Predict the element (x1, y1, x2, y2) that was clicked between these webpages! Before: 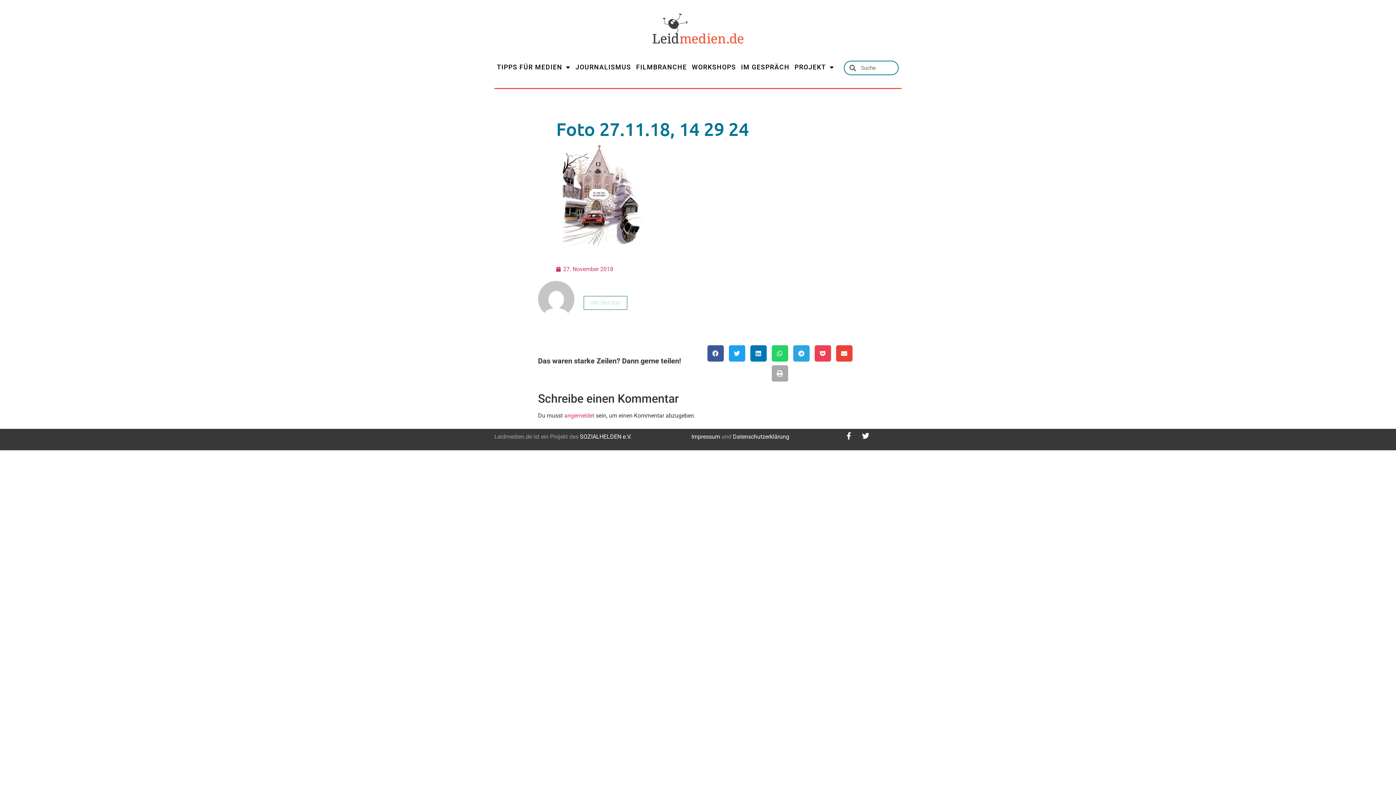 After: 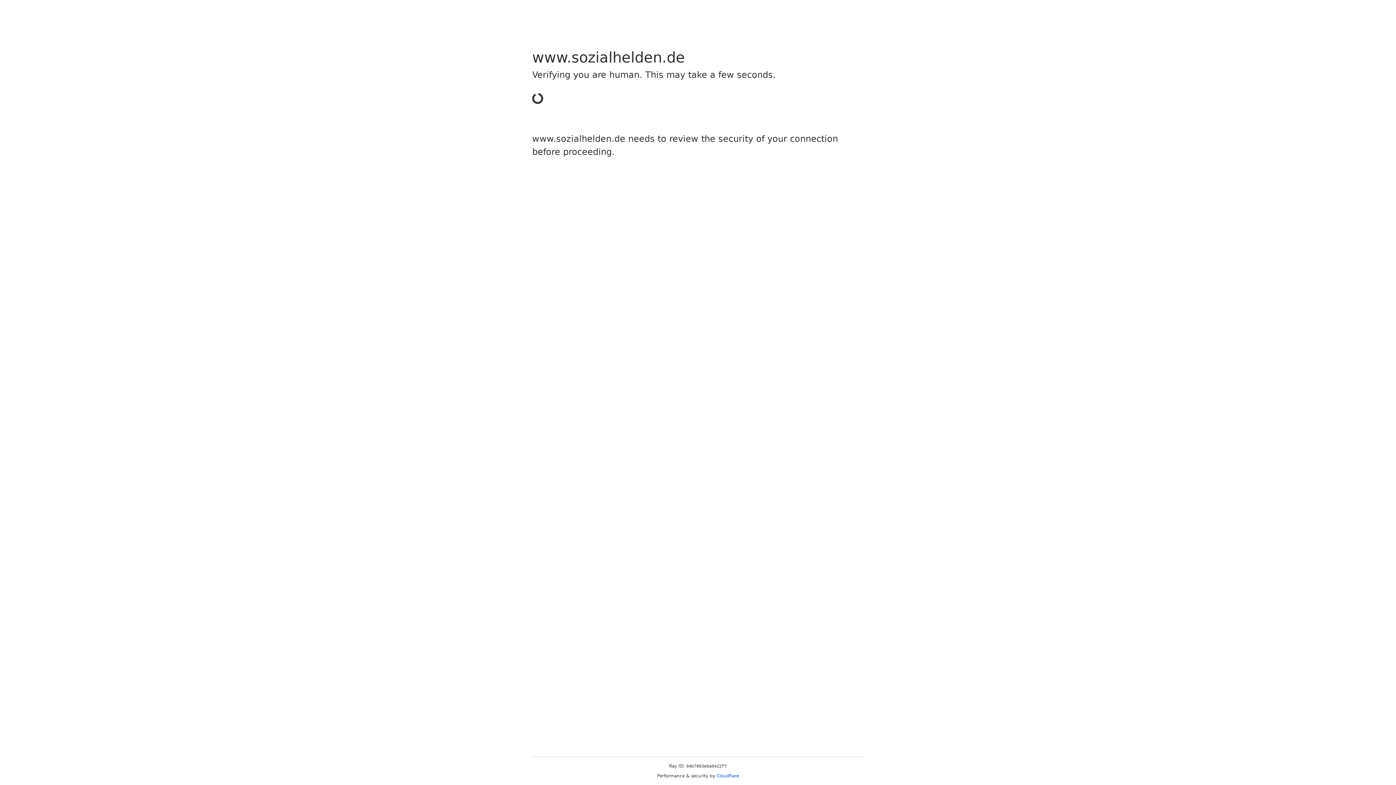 Action: bbox: (580, 433, 631, 440) label: SOZIALHELDEN e.V.